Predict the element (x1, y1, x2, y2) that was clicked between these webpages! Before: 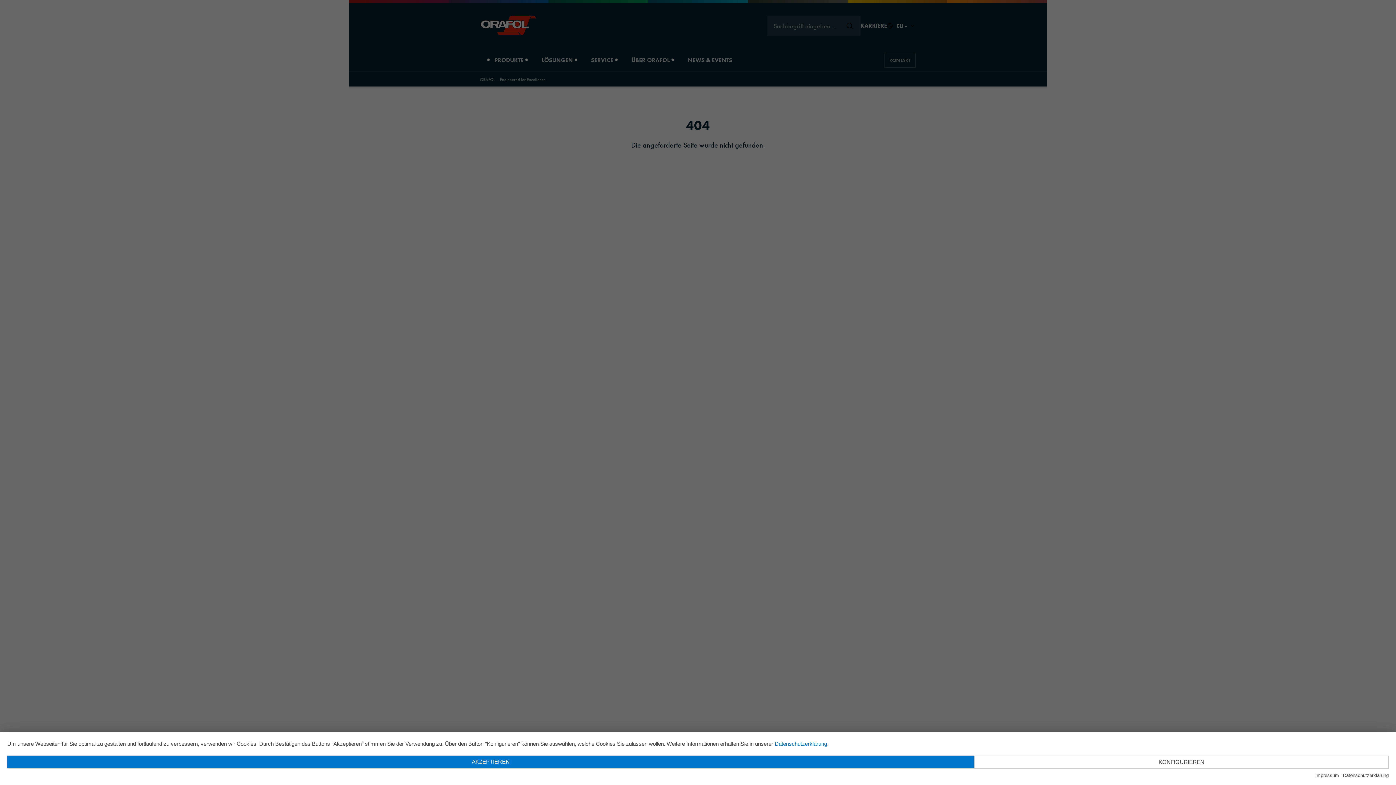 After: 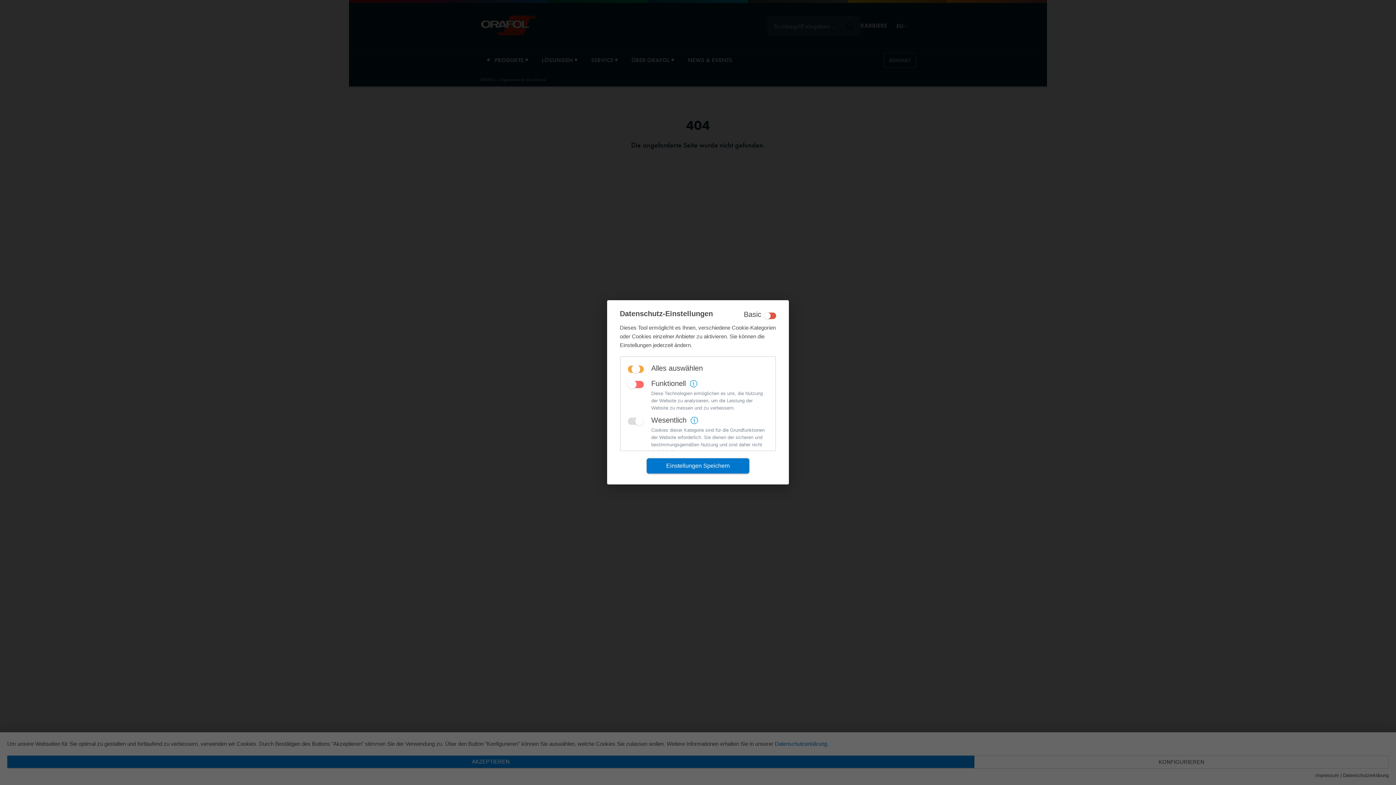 Action: bbox: (974, 756, 1389, 769) label: KONFIGURIEREN